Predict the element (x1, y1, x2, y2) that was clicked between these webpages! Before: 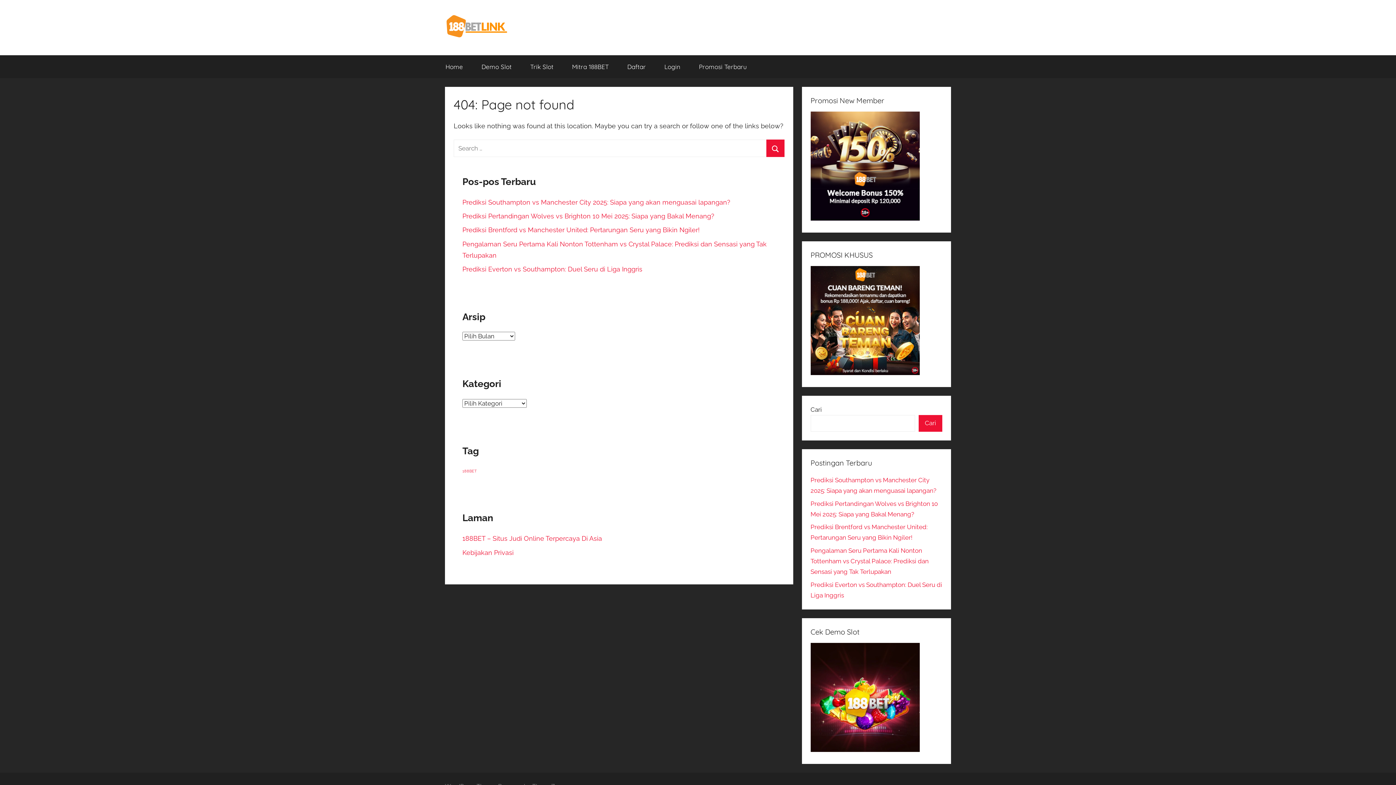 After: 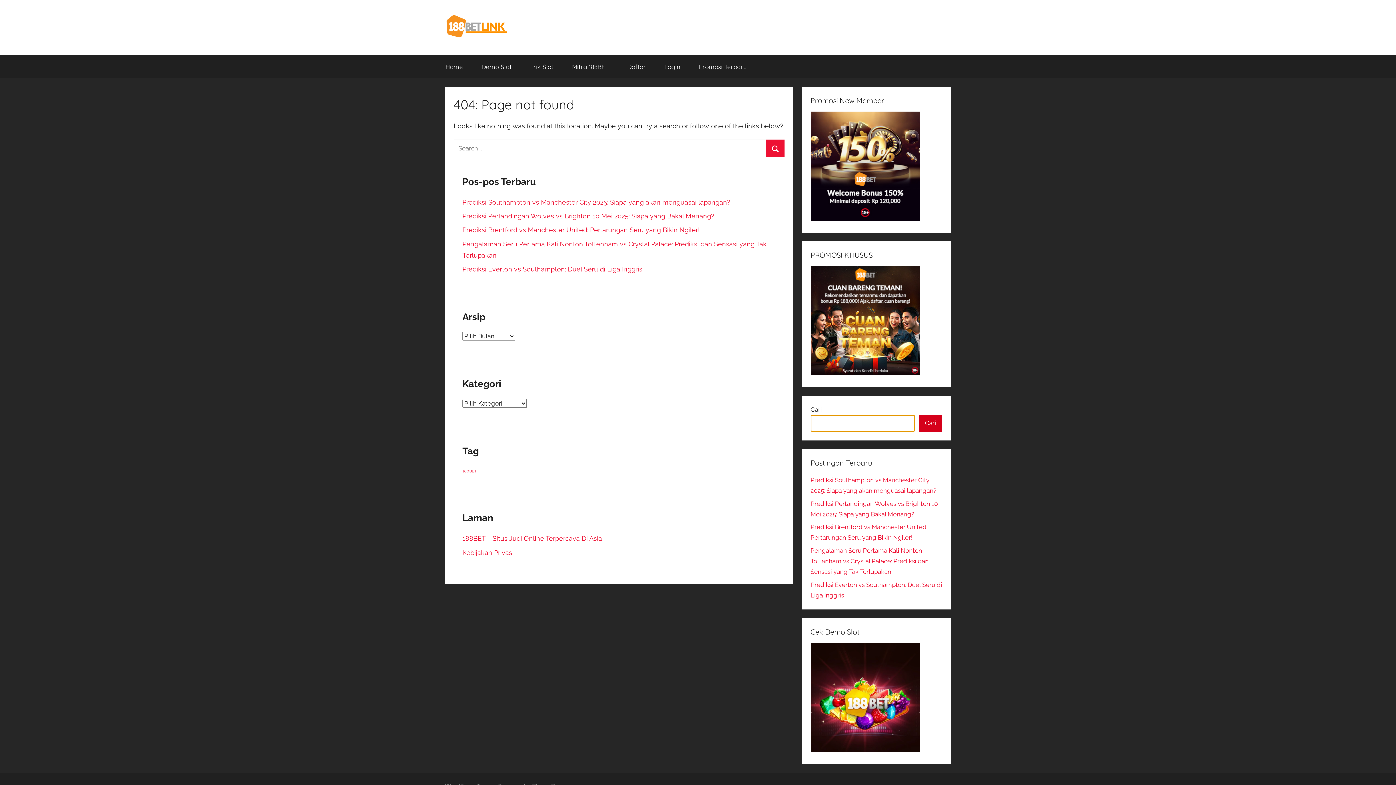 Action: bbox: (918, 415, 942, 431) label: Cari